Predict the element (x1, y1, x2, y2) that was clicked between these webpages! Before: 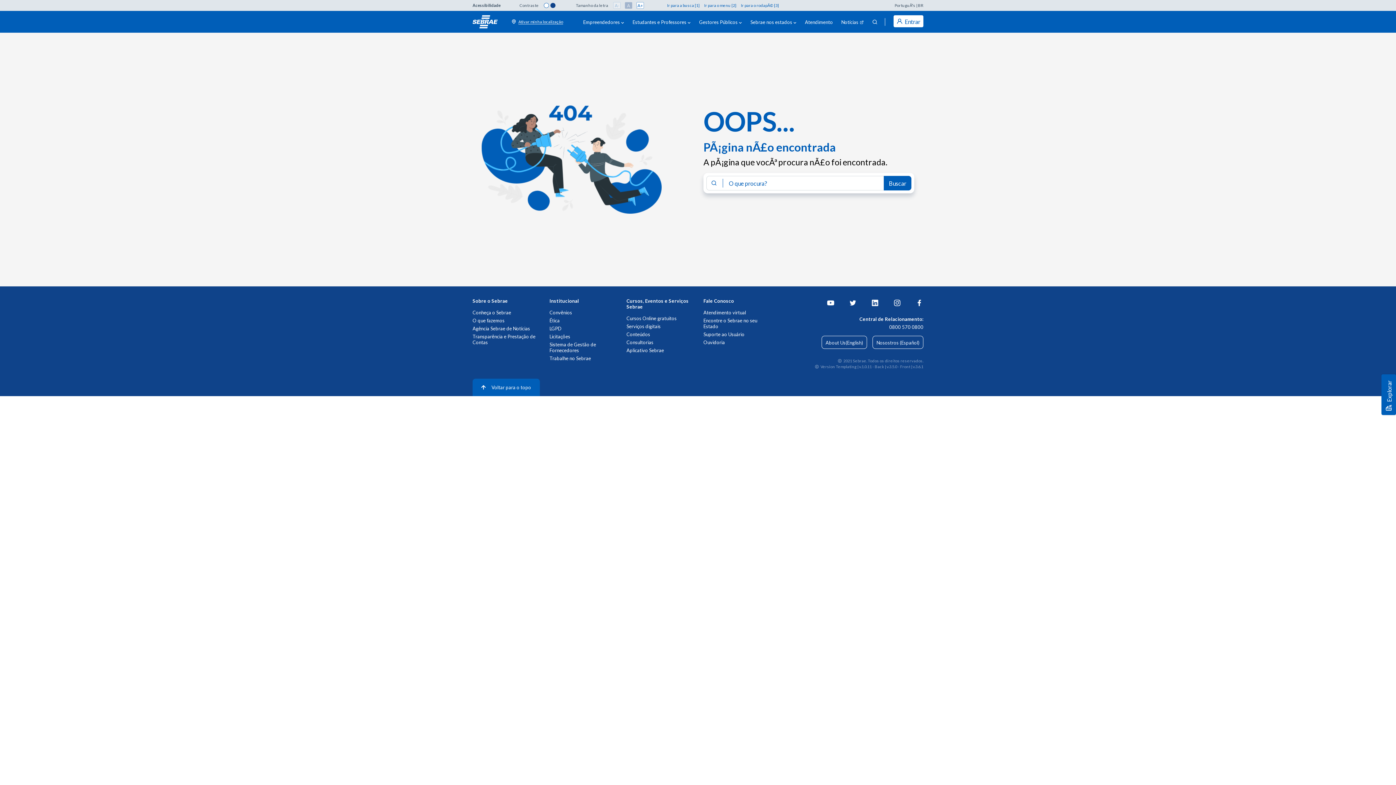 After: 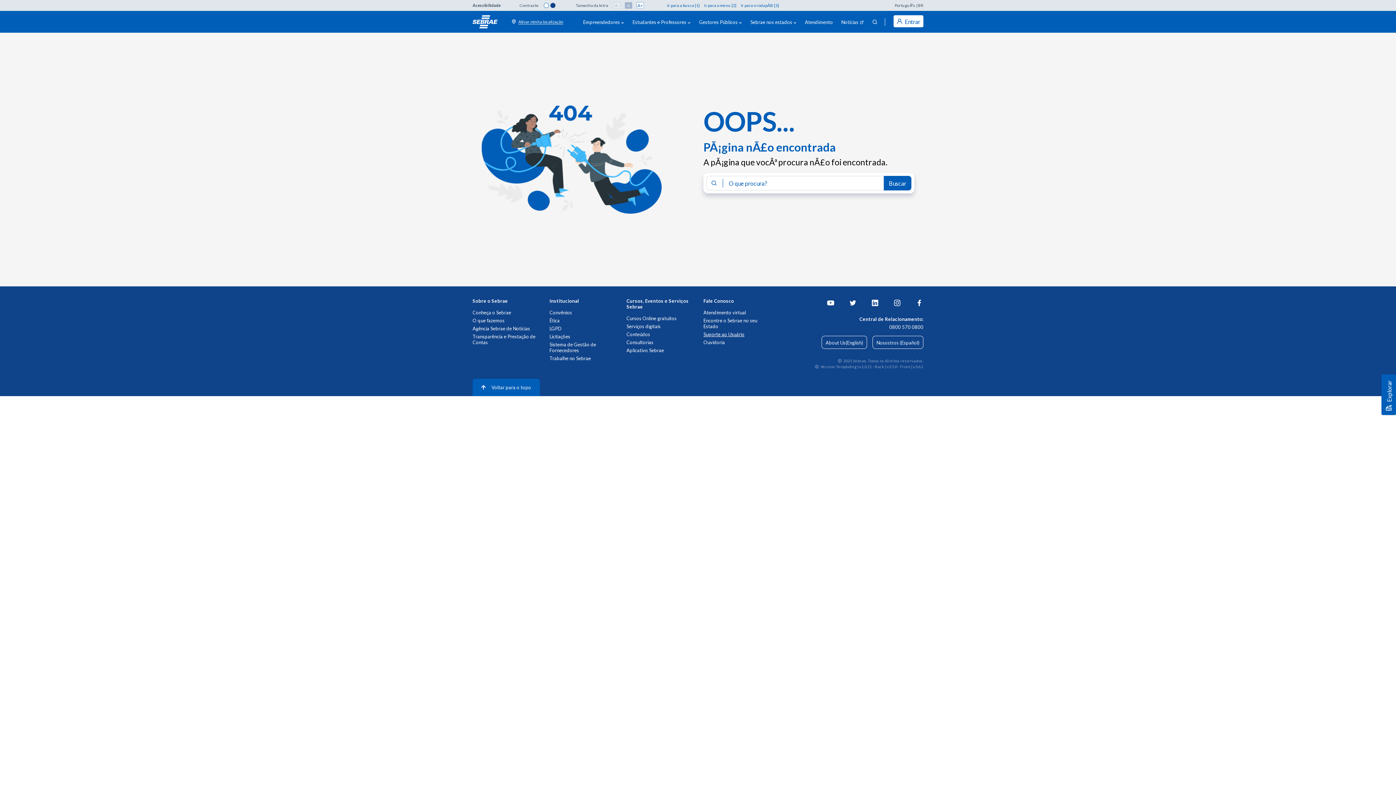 Action: bbox: (703, 331, 744, 337) label: Suporte ao Usuário